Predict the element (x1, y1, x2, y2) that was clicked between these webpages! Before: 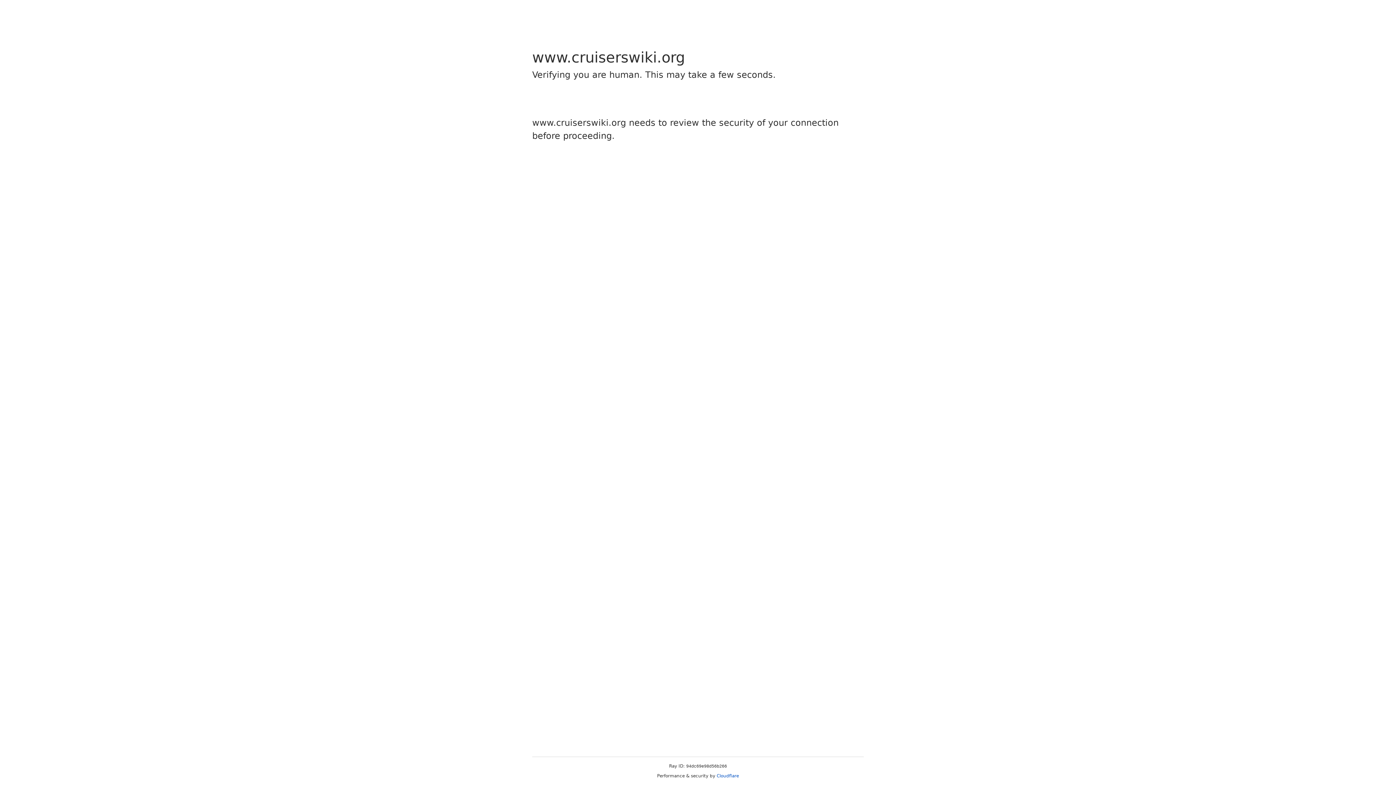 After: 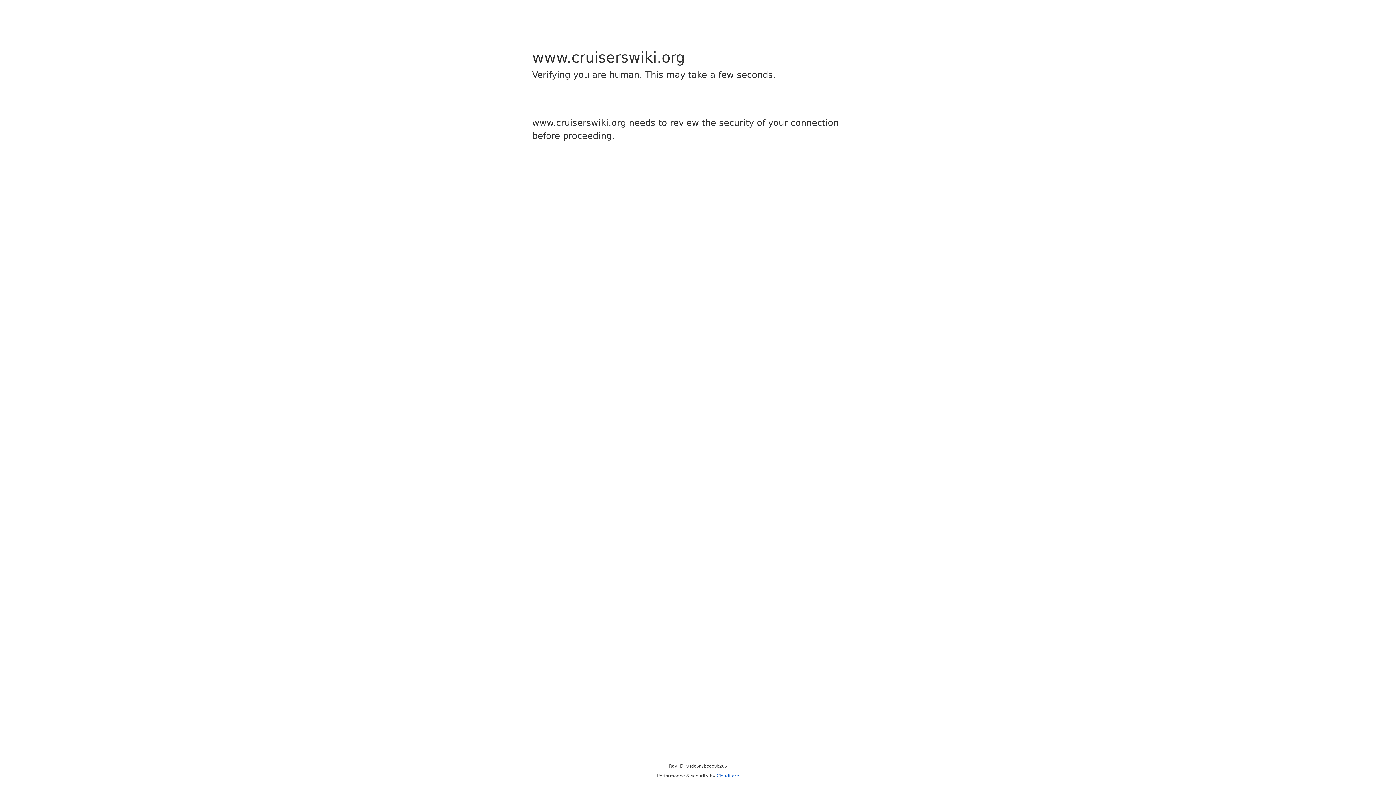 Action: label: Cloudflare bbox: (716, 773, 739, 778)